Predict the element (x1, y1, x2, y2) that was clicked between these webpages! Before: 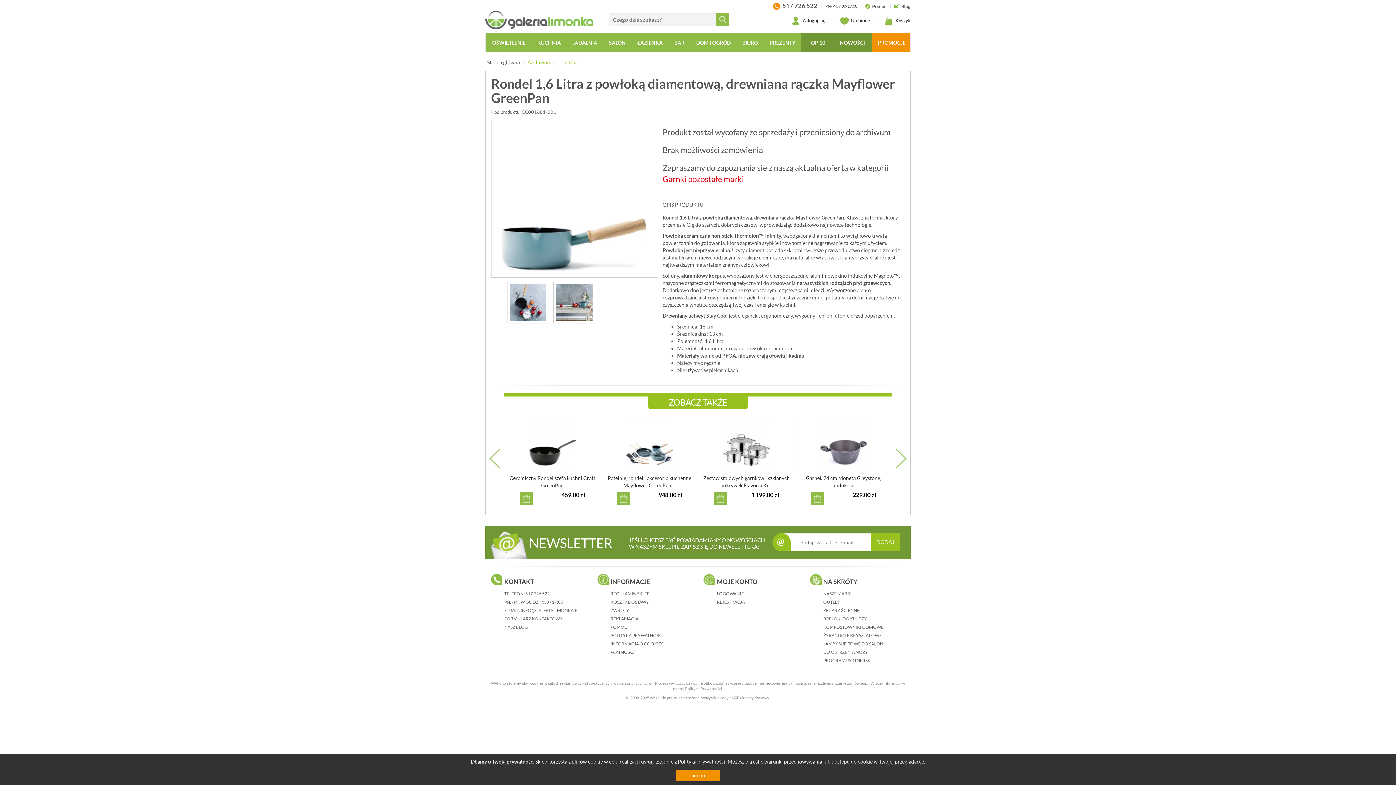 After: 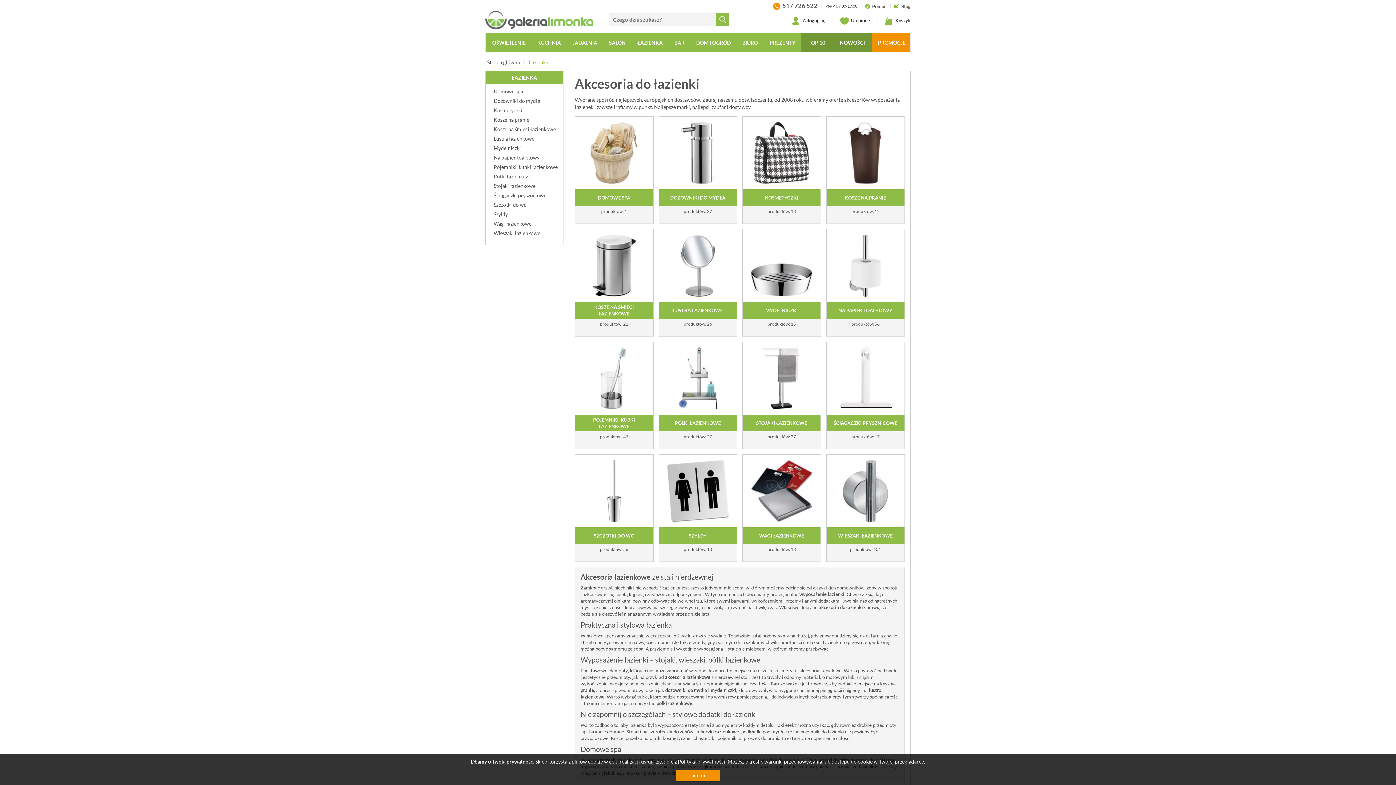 Action: label: ŁAZIENKA bbox: (631, 33, 668, 52)